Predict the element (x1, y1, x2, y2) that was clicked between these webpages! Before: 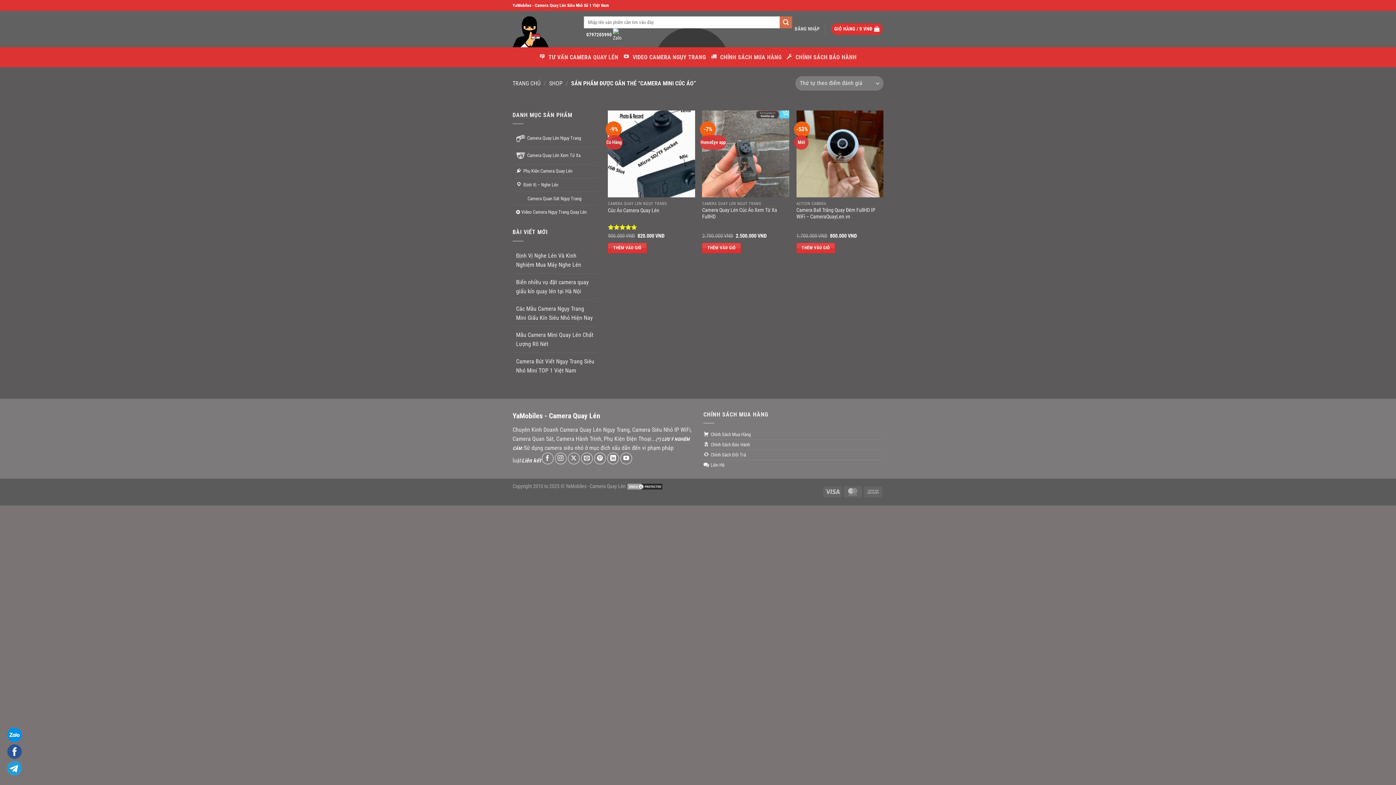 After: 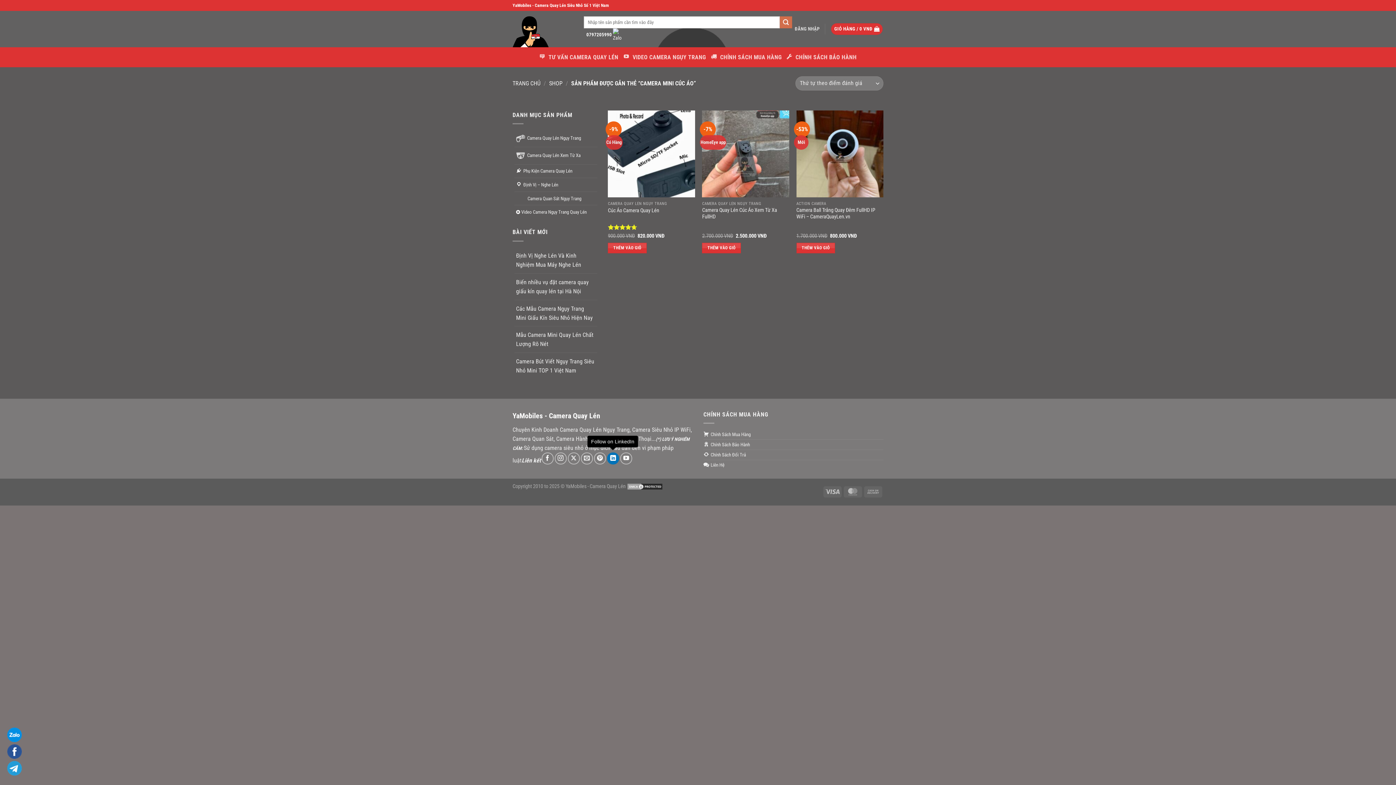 Action: bbox: (607, 452, 619, 464) label: Follow on LinkedIn